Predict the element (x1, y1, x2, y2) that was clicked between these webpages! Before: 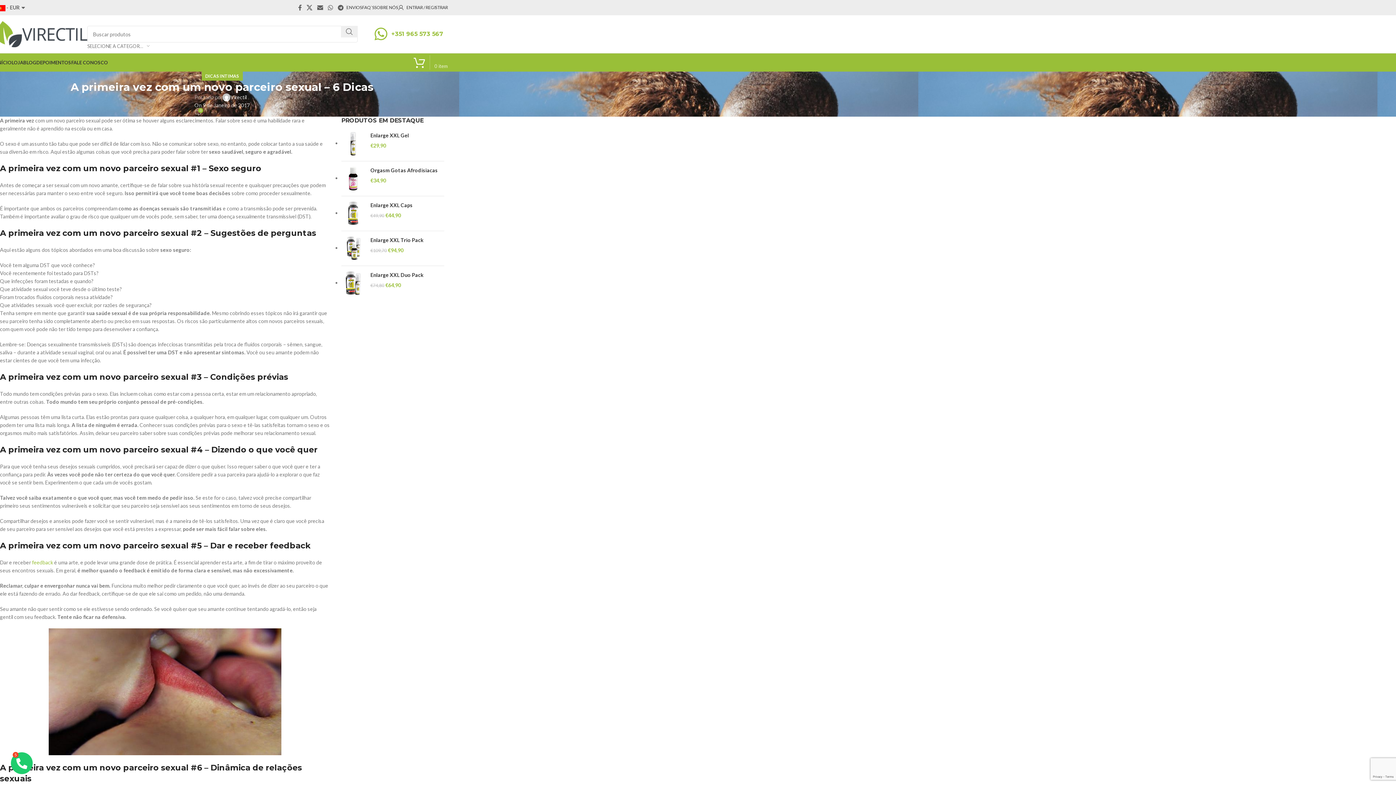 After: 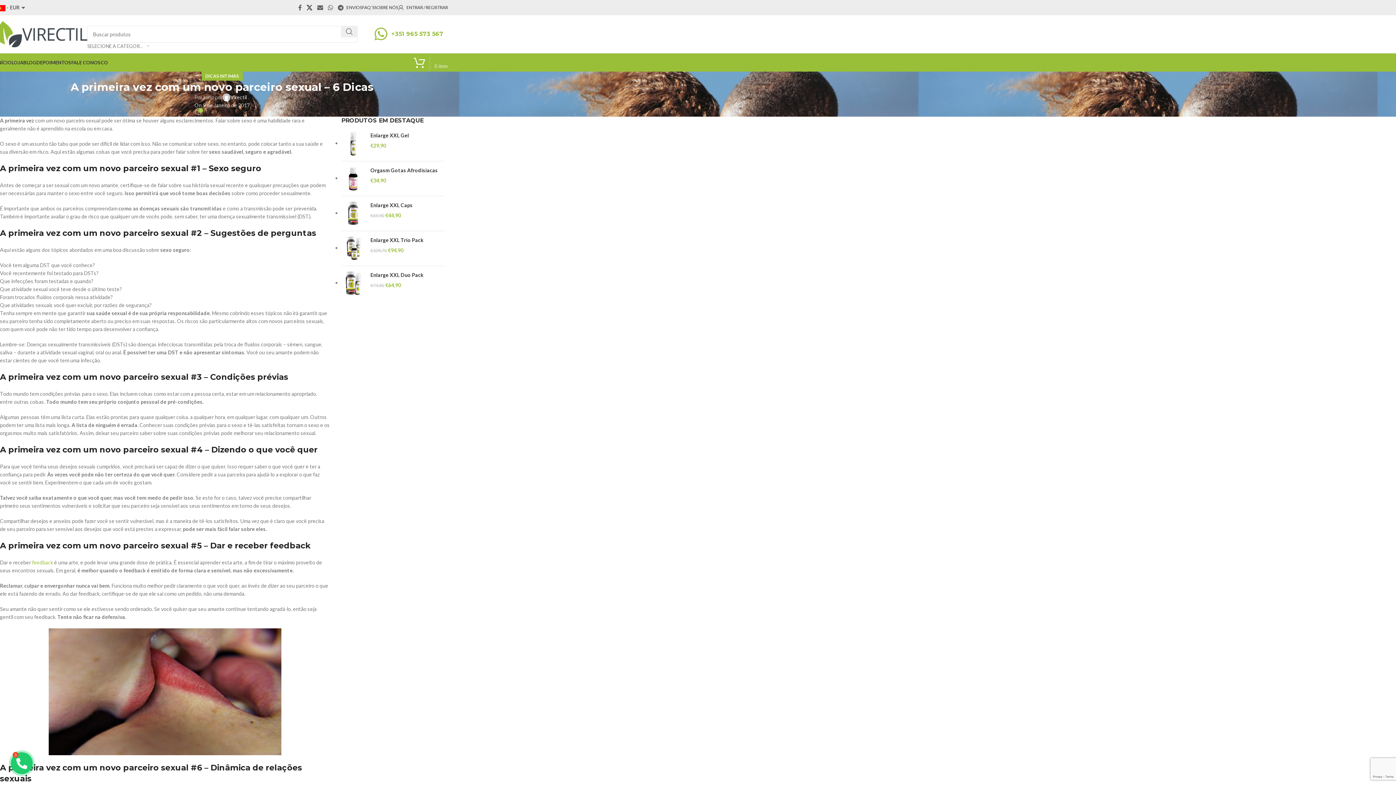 Action: bbox: (304, 2, 314, 13) label: X social link